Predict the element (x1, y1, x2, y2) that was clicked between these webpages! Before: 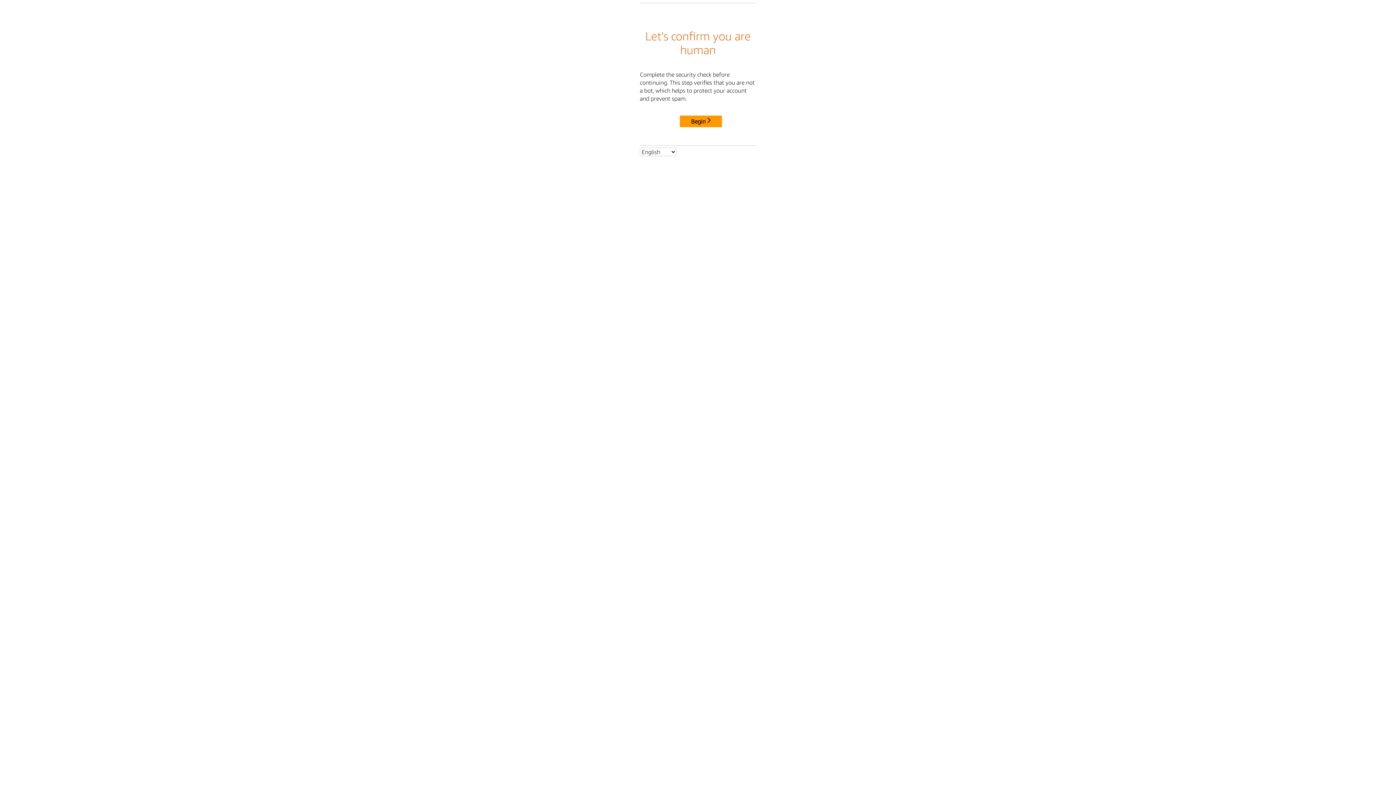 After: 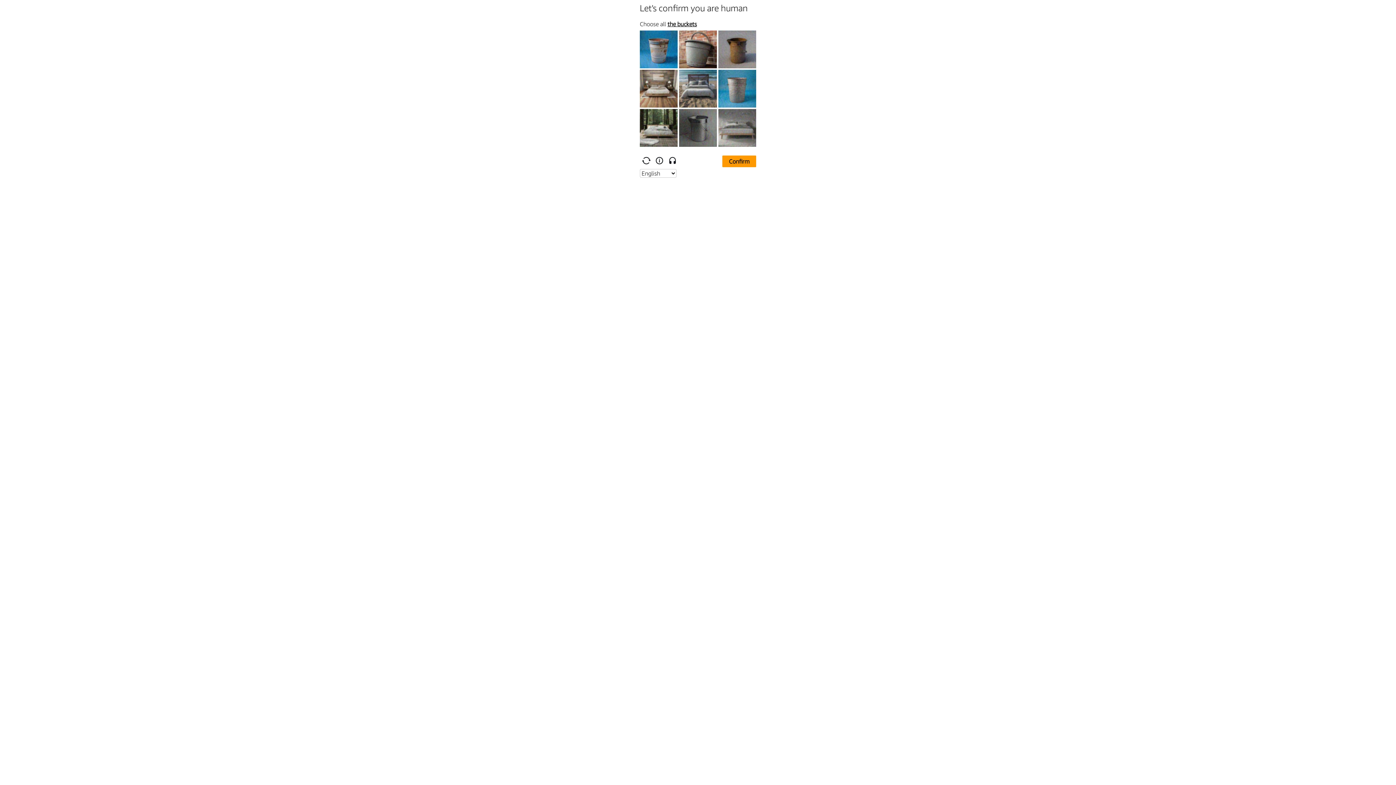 Action: bbox: (680, 115, 722, 127) label: Begin